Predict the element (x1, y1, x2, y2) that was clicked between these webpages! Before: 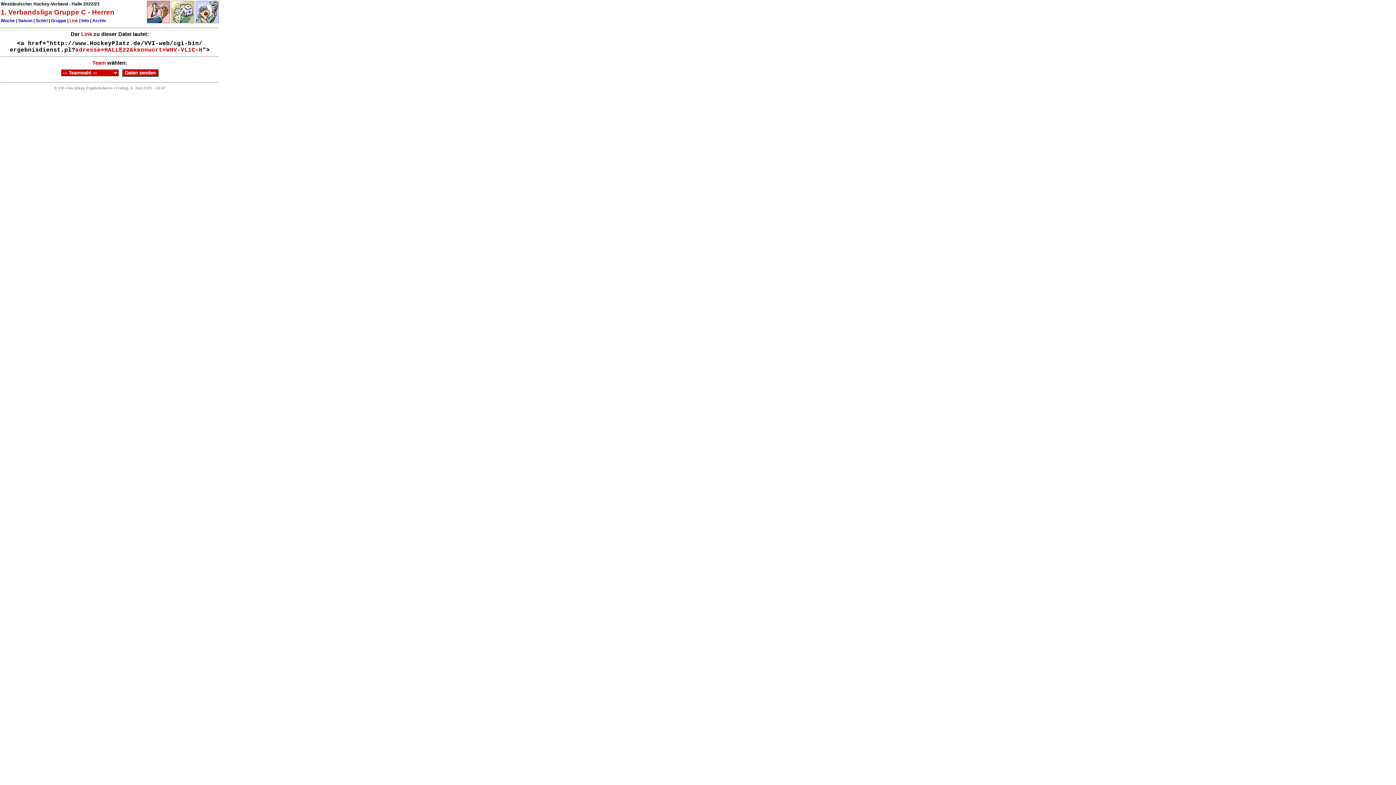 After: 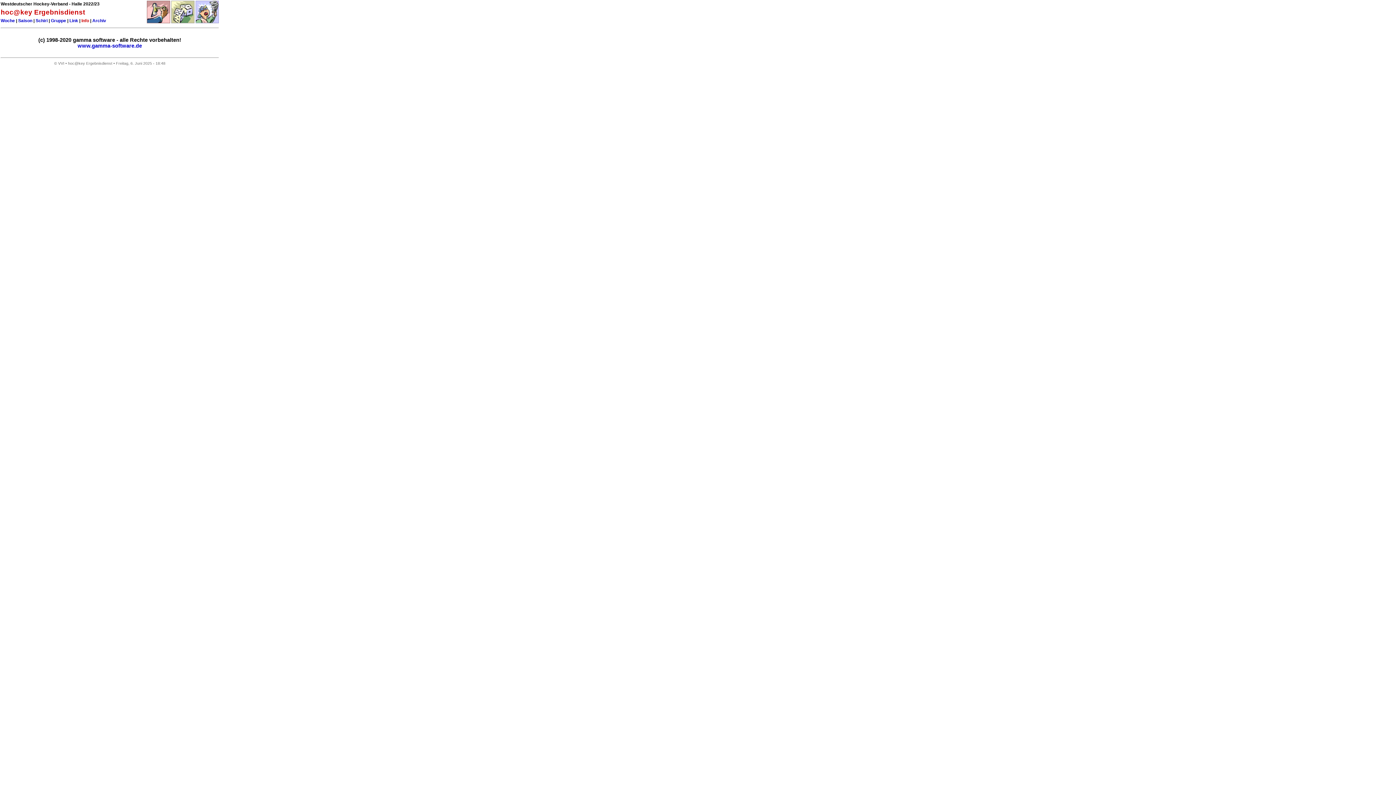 Action: bbox: (81, 18, 89, 23) label: Info